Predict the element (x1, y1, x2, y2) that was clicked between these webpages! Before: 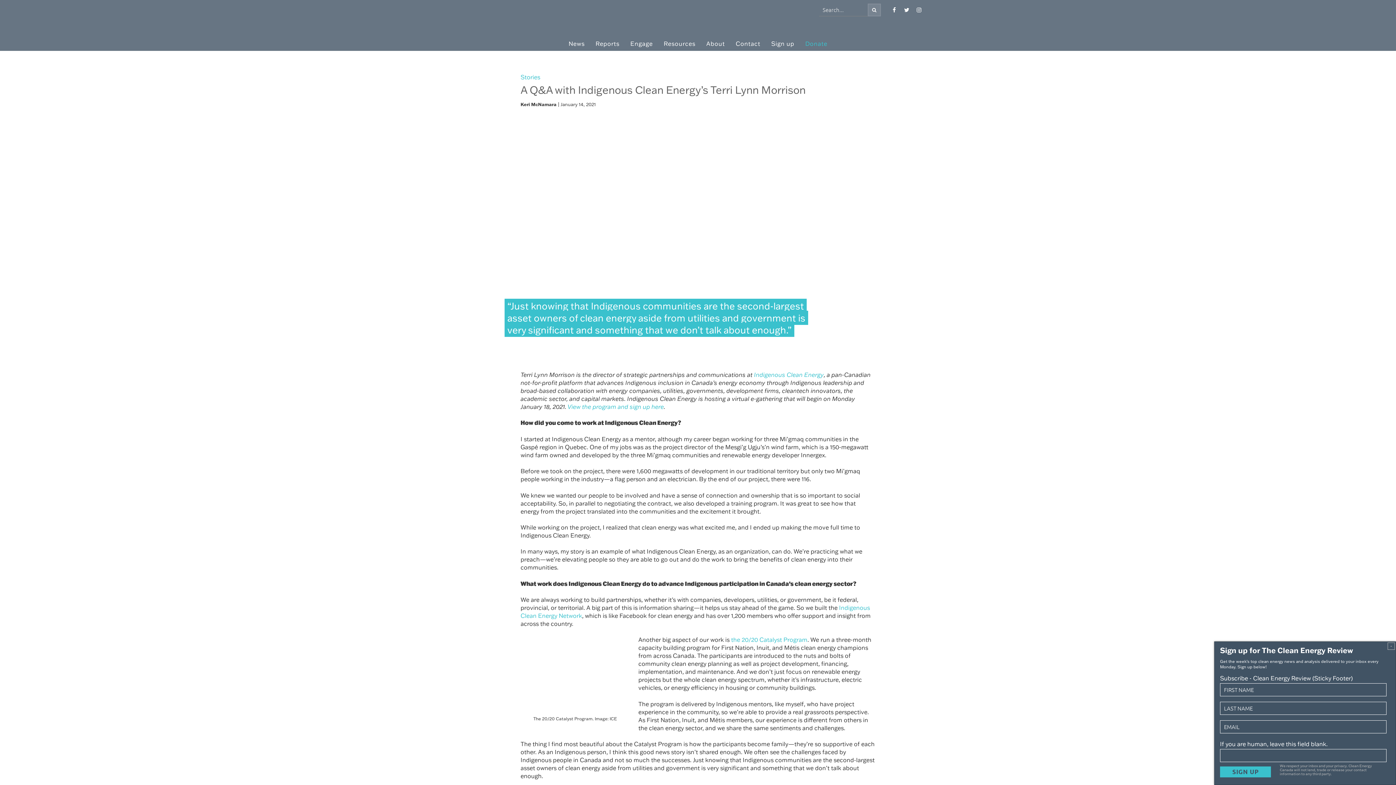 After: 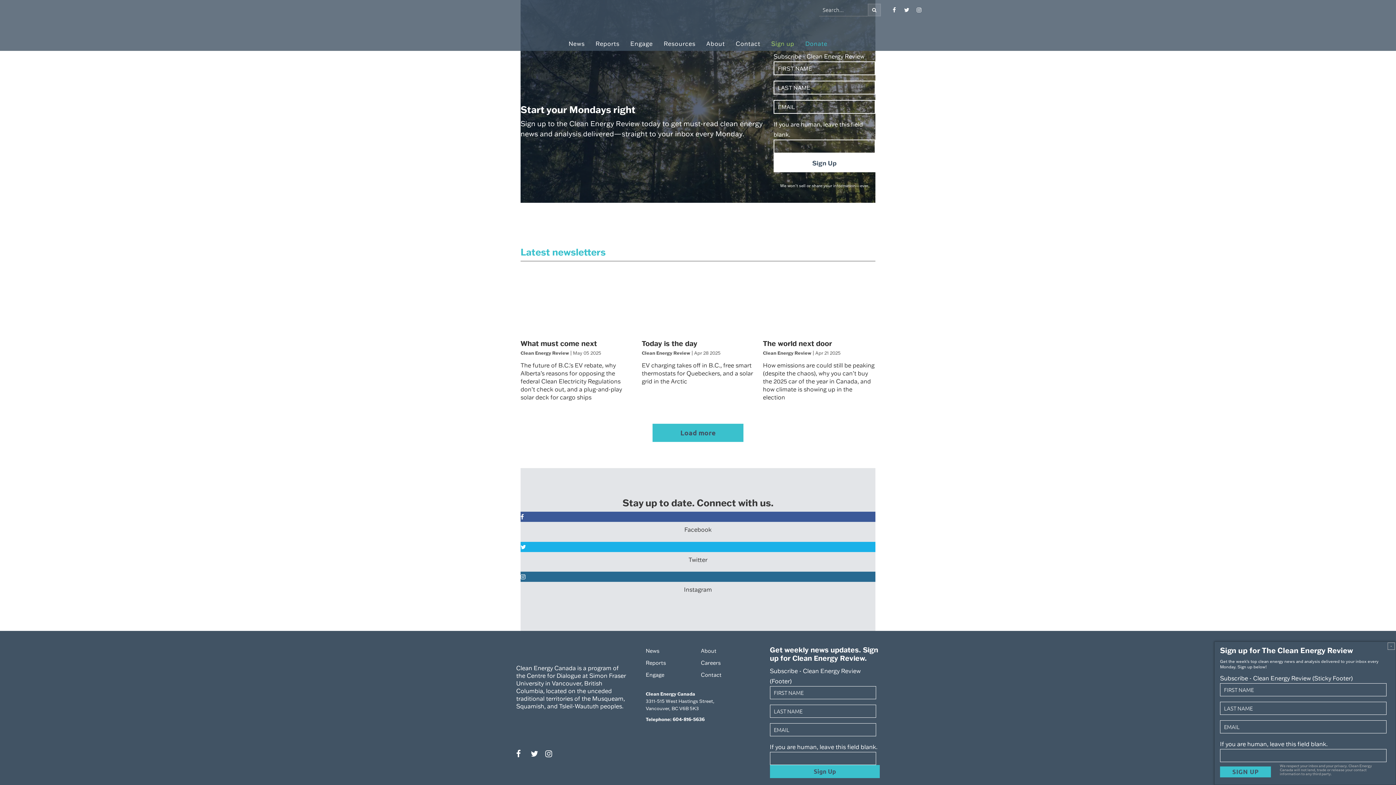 Action: label: Sign up bbox: (767, 38, 798, 48)